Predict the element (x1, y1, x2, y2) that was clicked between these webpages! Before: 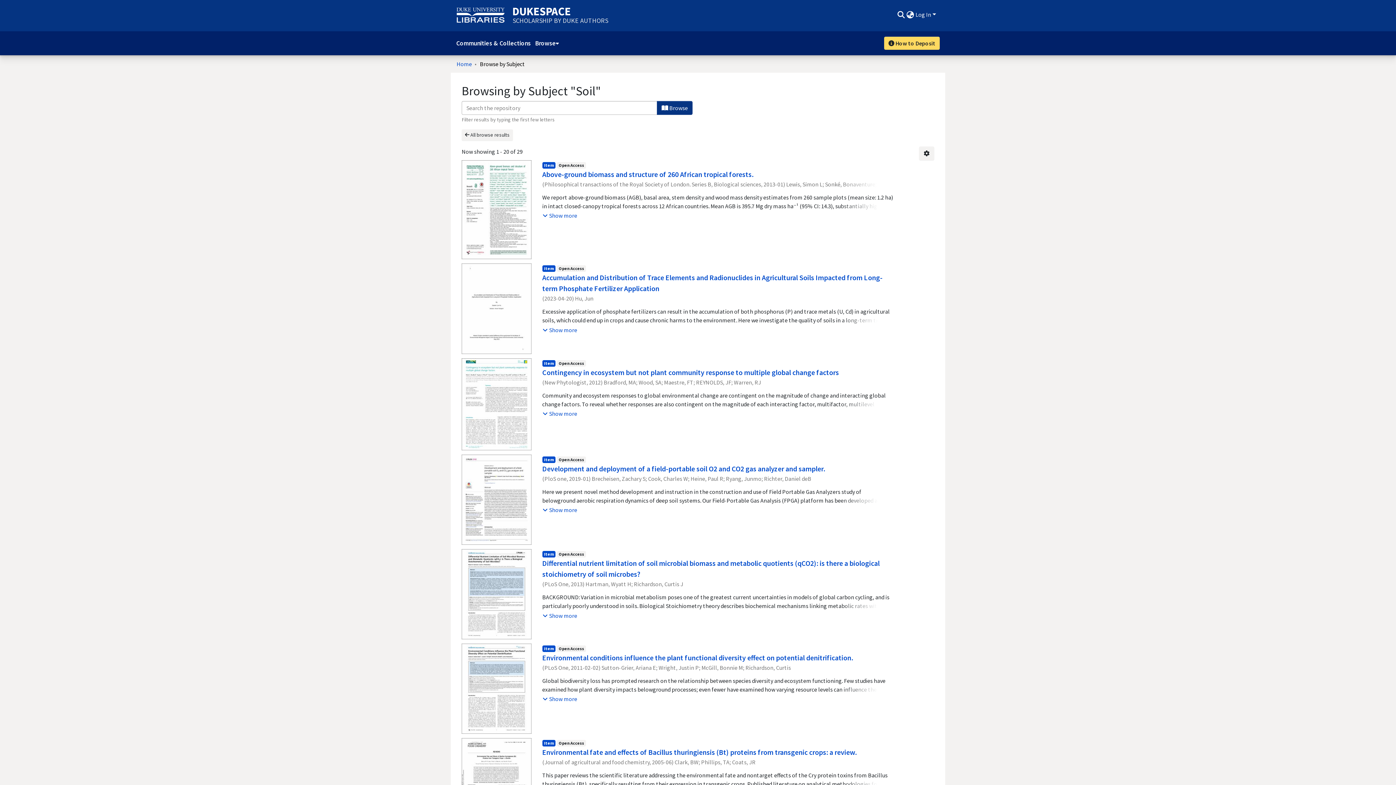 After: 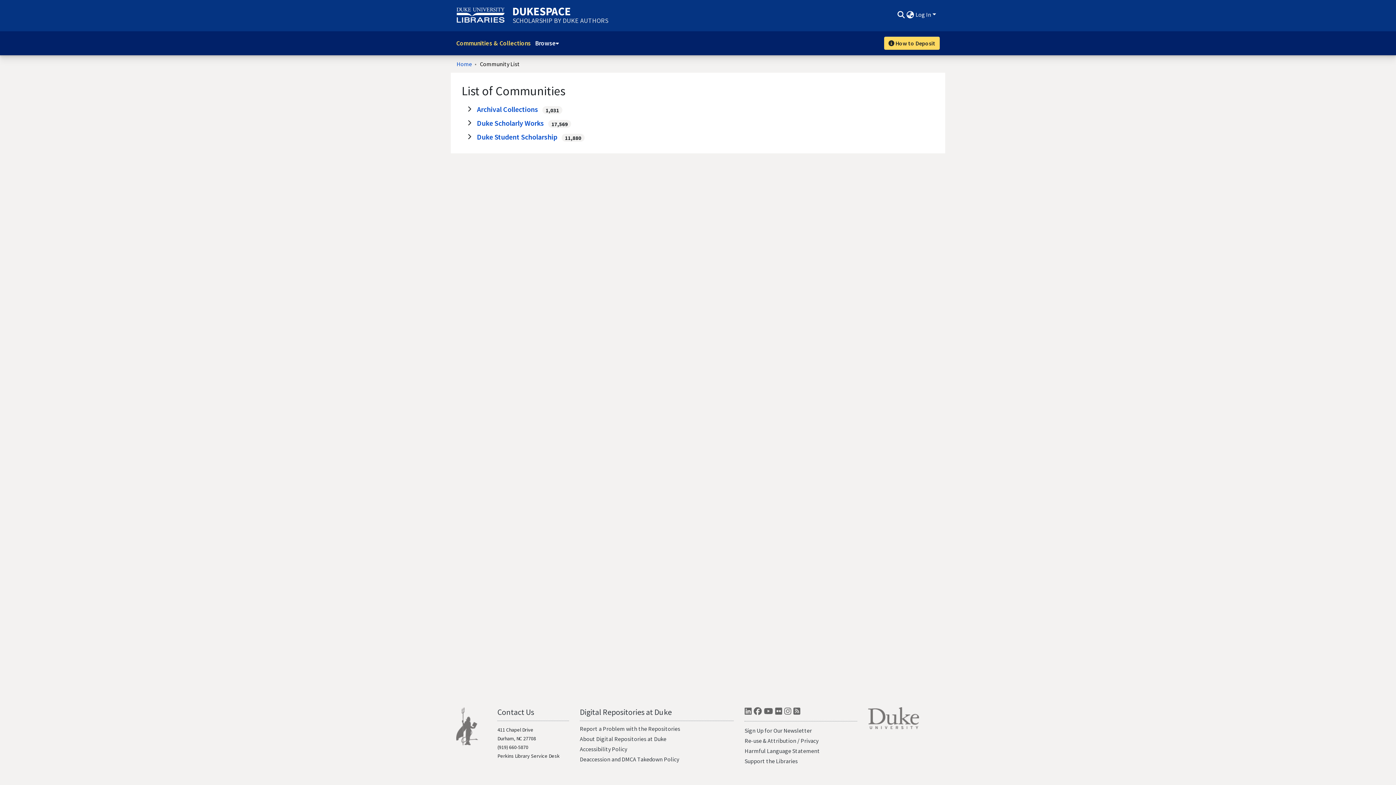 Action: label: Communities & Collections bbox: (456, 35, 530, 50)